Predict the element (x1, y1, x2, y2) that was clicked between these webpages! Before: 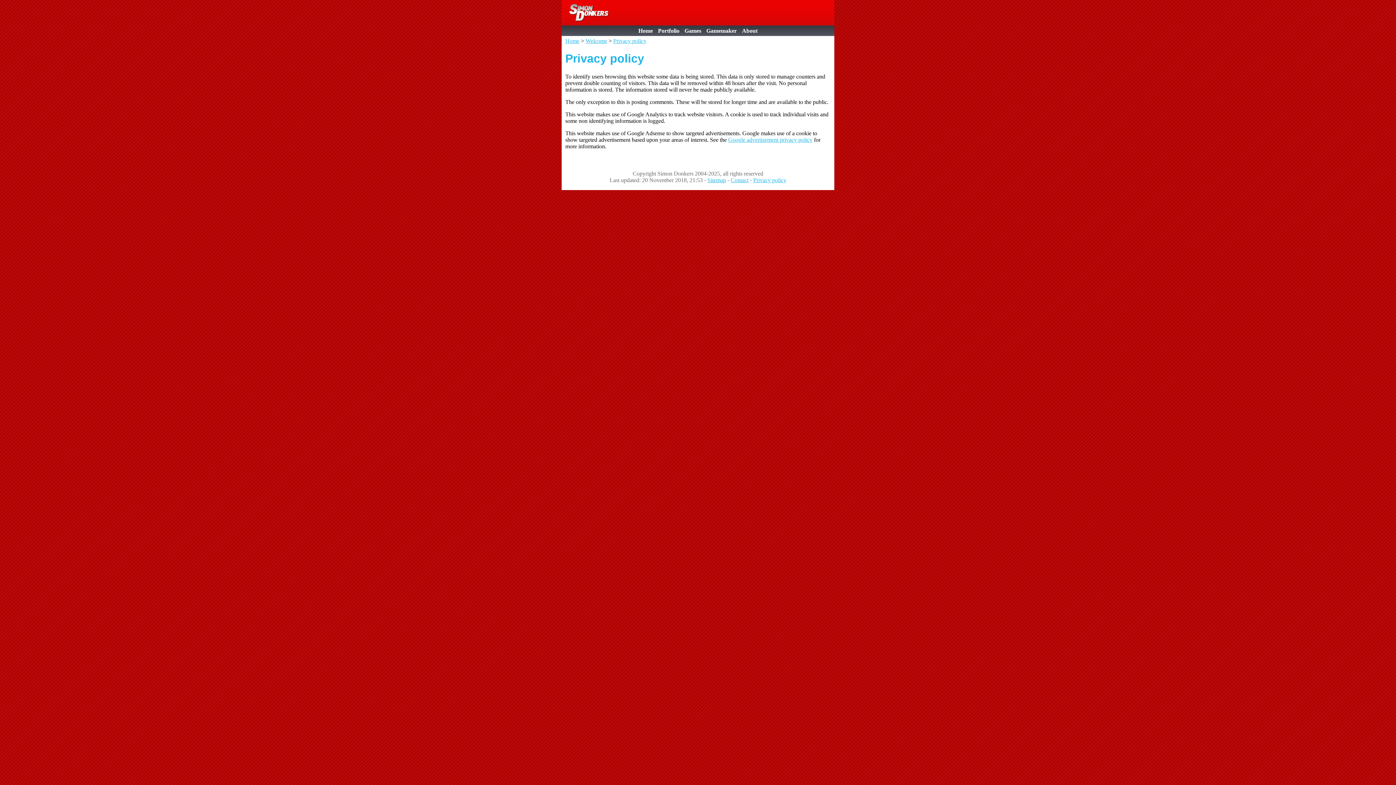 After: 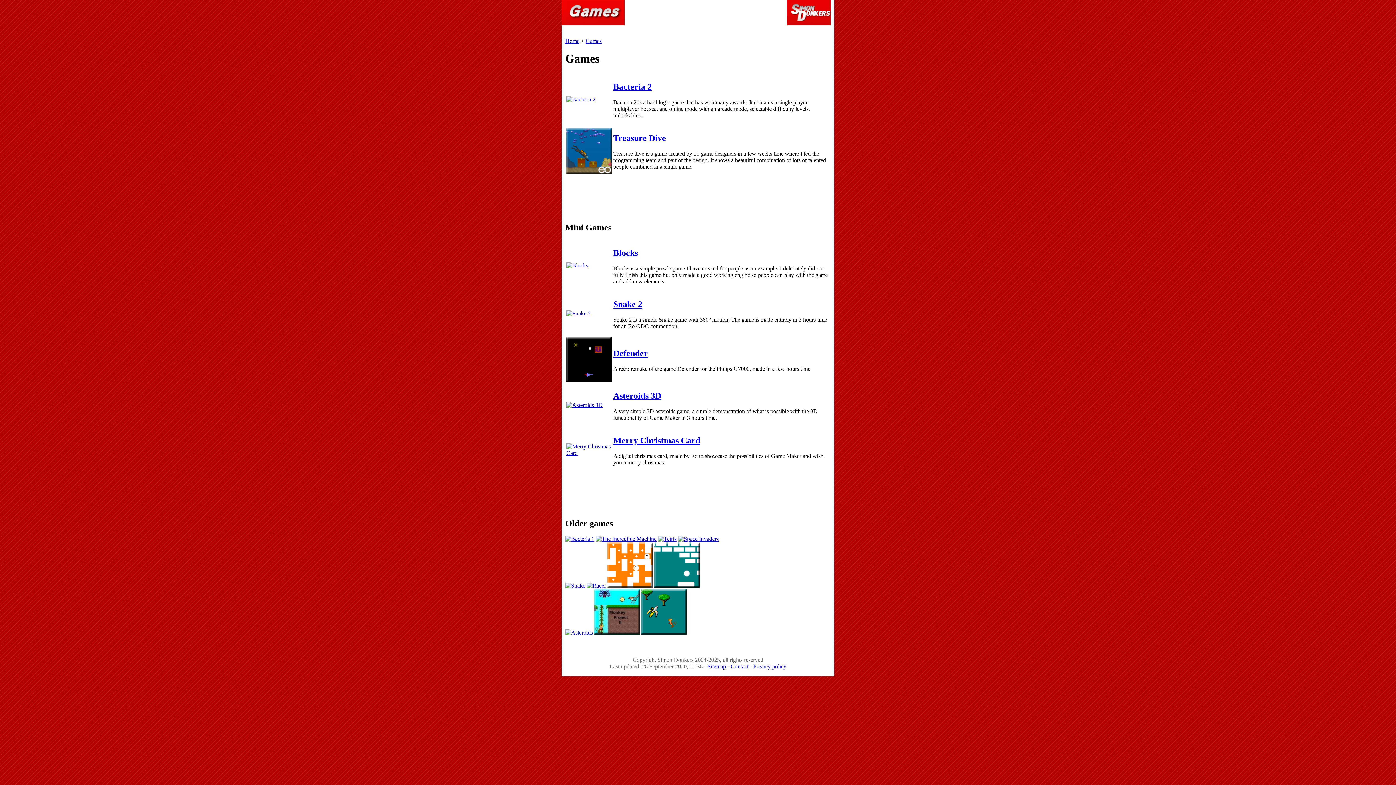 Action: bbox: (682, 25, 703, 36) label: Games